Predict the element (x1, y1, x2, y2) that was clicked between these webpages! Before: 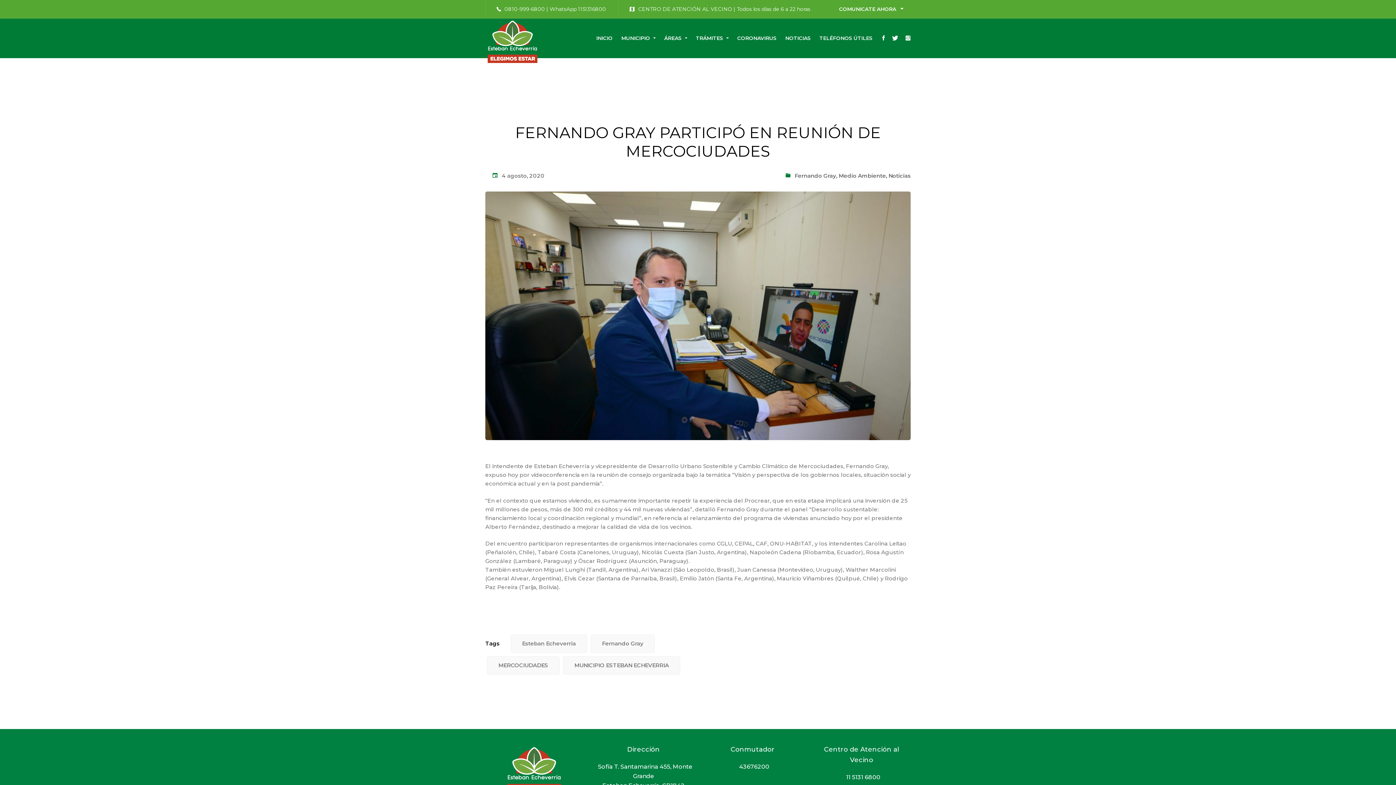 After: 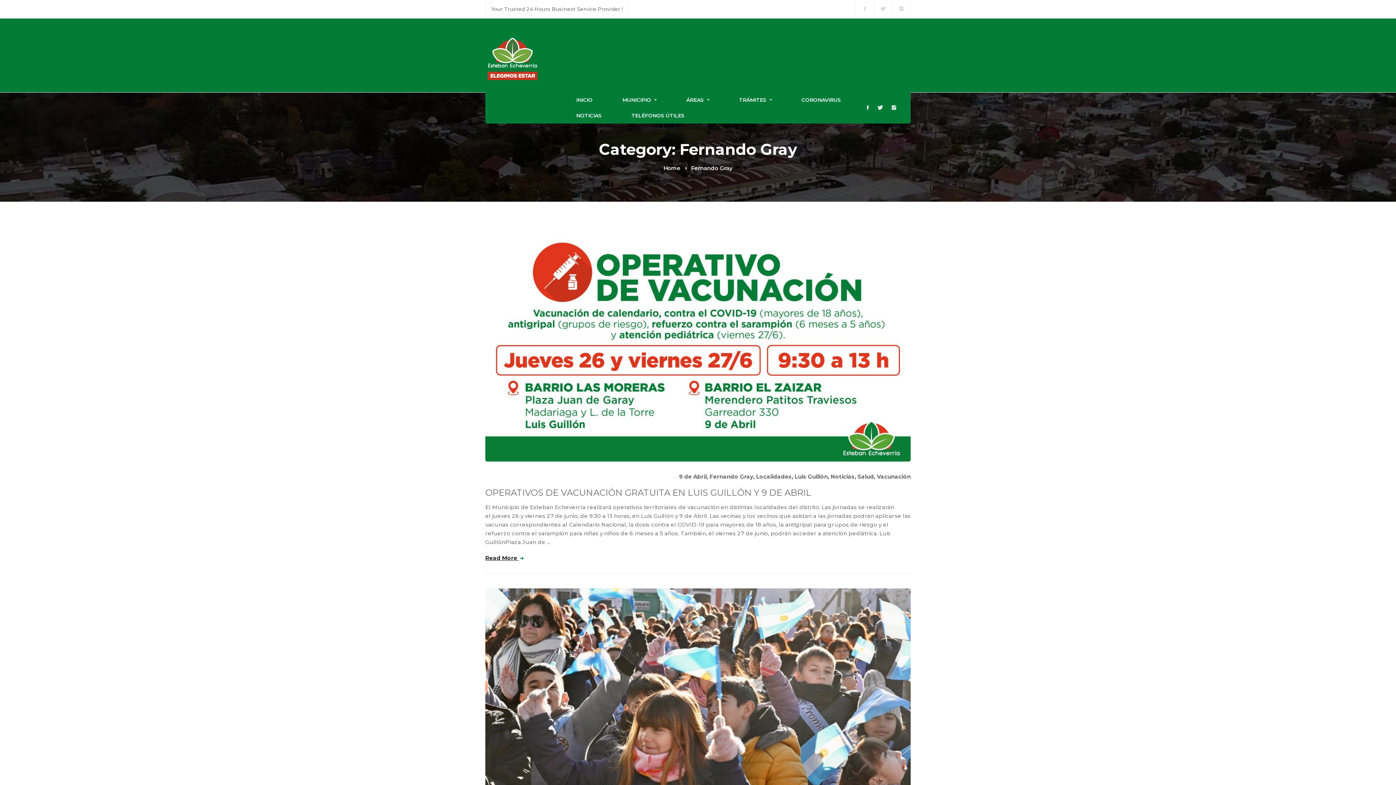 Action: label: Fernando Gray bbox: (794, 172, 836, 179)